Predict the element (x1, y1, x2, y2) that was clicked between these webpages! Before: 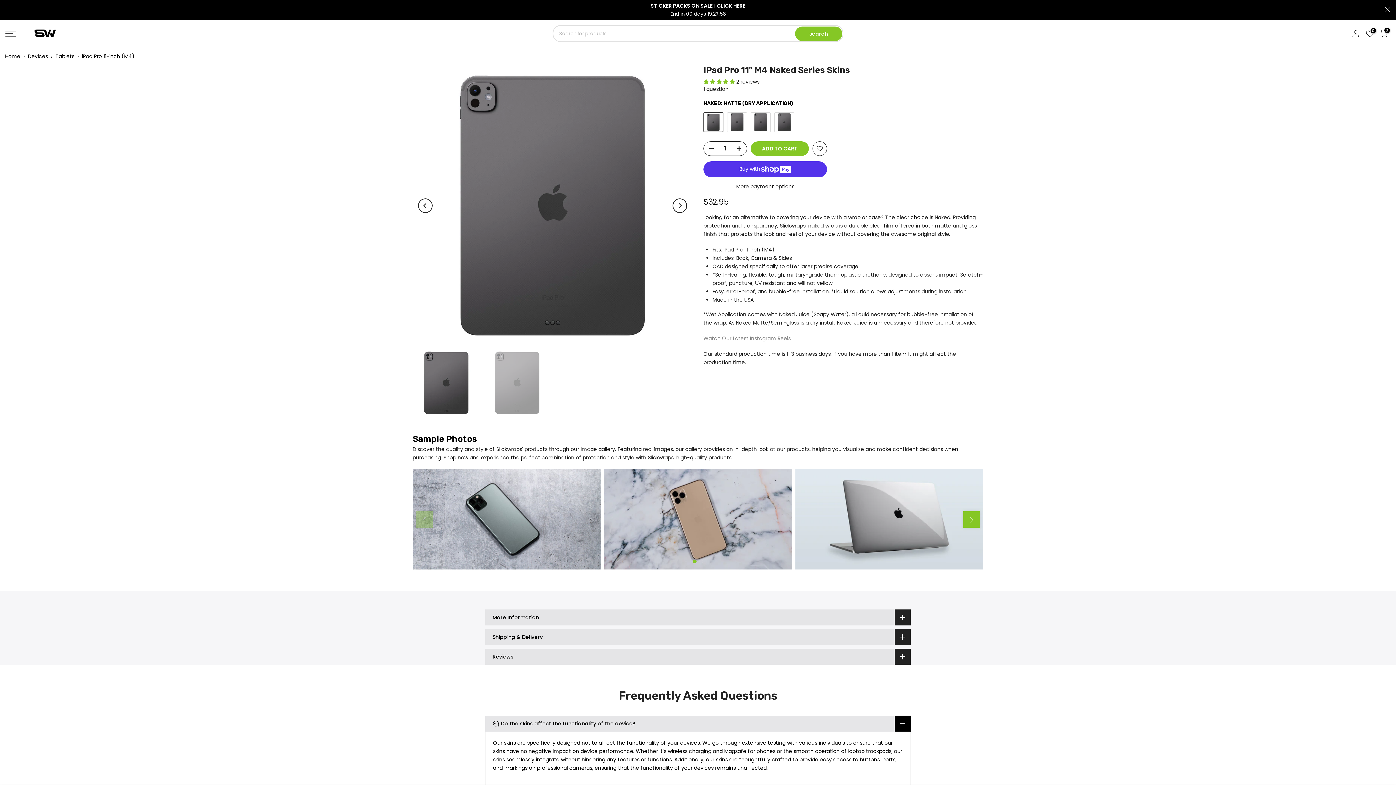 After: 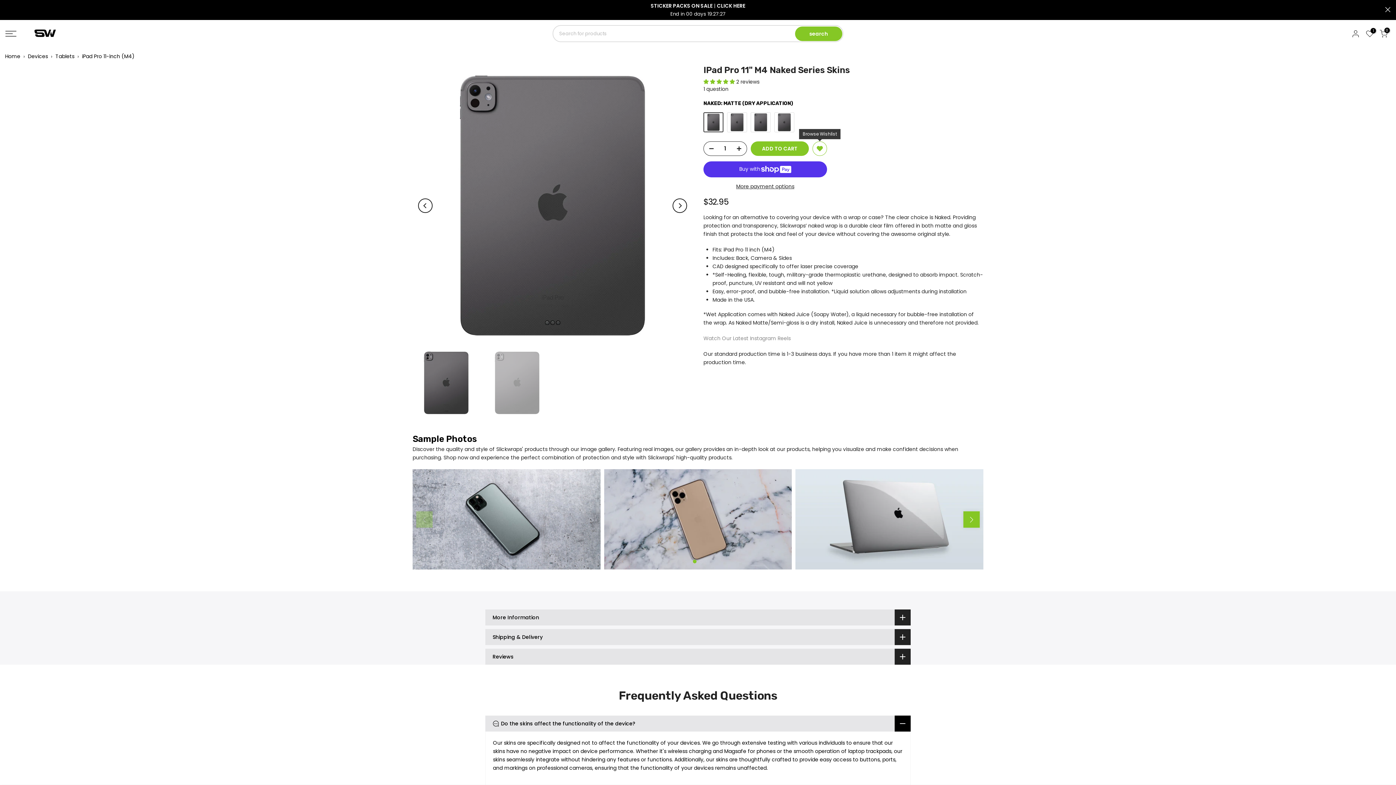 Action: bbox: (812, 141, 827, 155)